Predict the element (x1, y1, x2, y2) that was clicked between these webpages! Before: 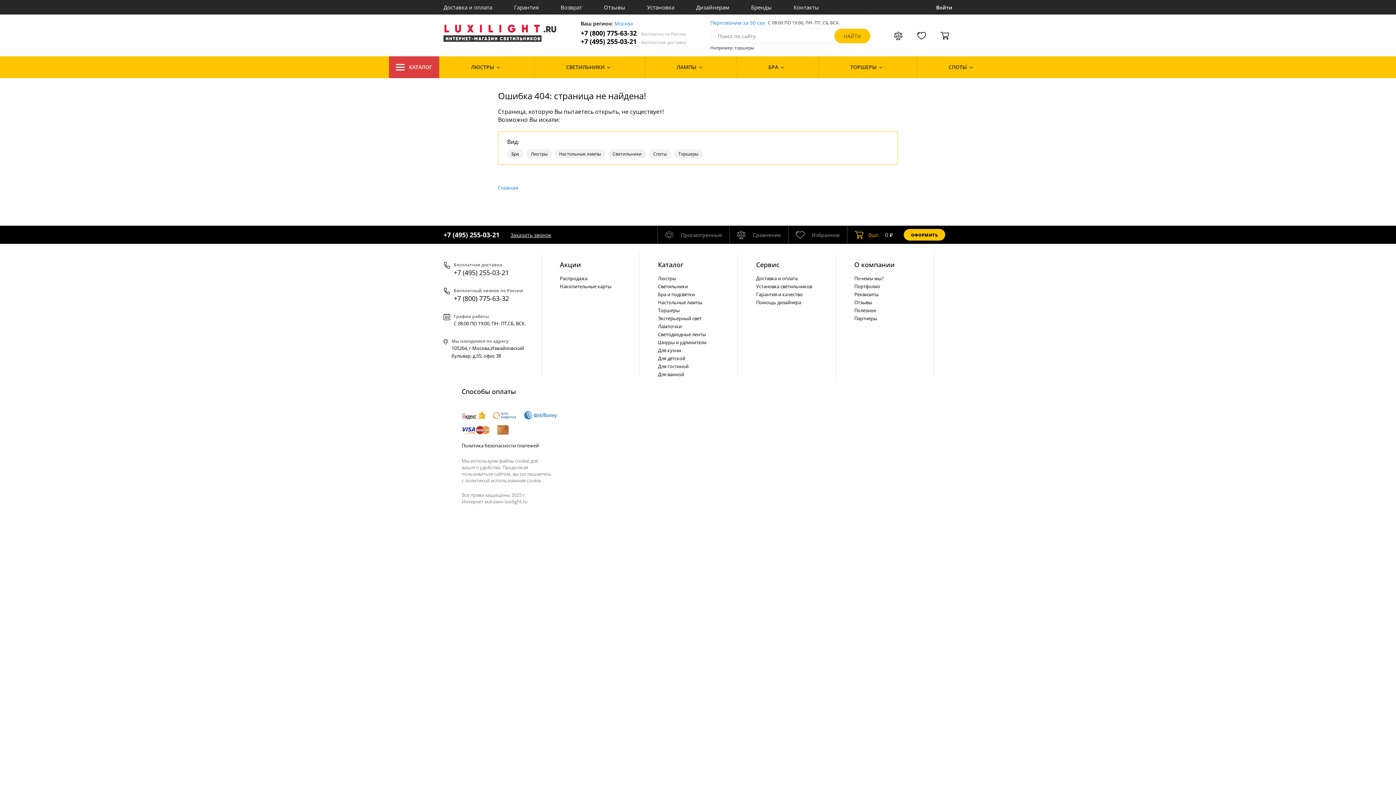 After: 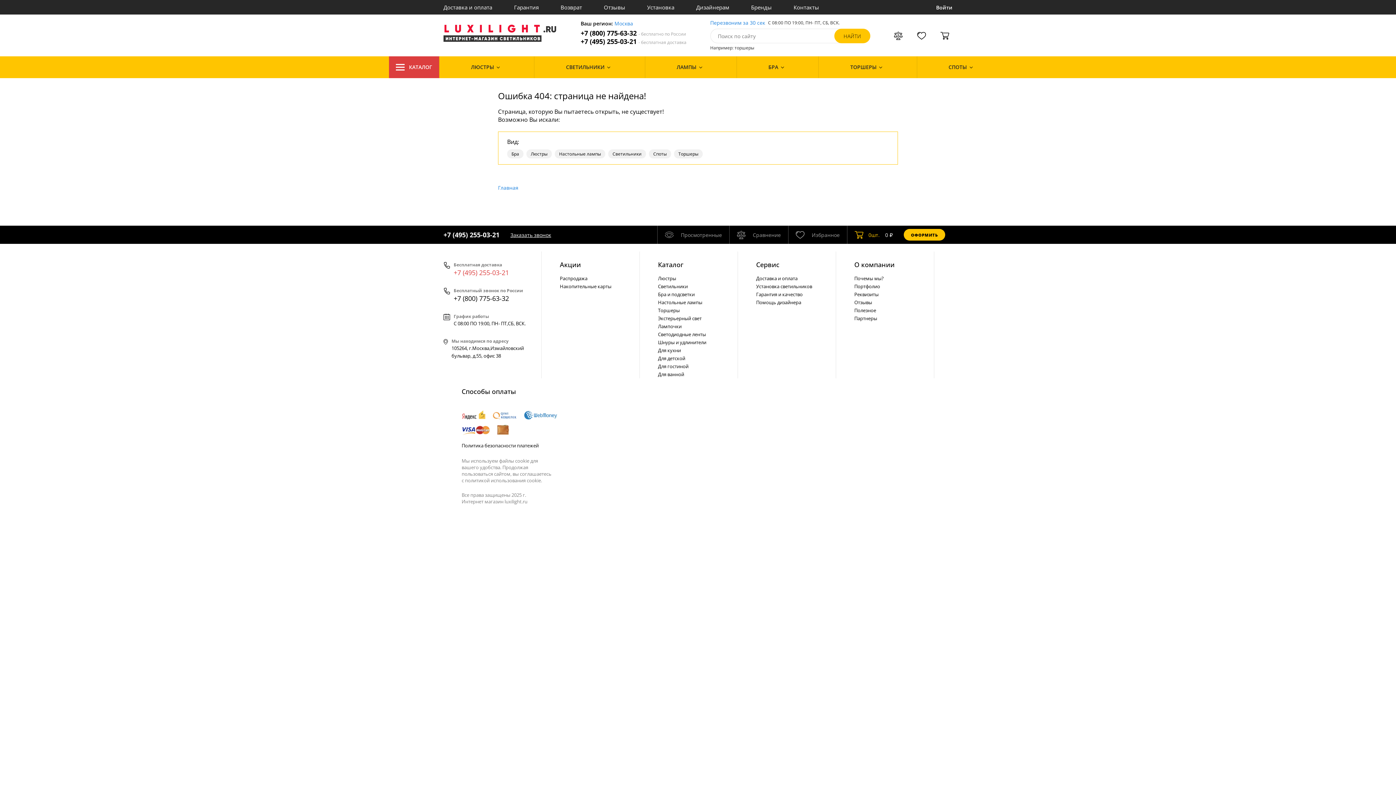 Action: label: +7 (495) 255-03-21 bbox: (453, 268, 509, 277)